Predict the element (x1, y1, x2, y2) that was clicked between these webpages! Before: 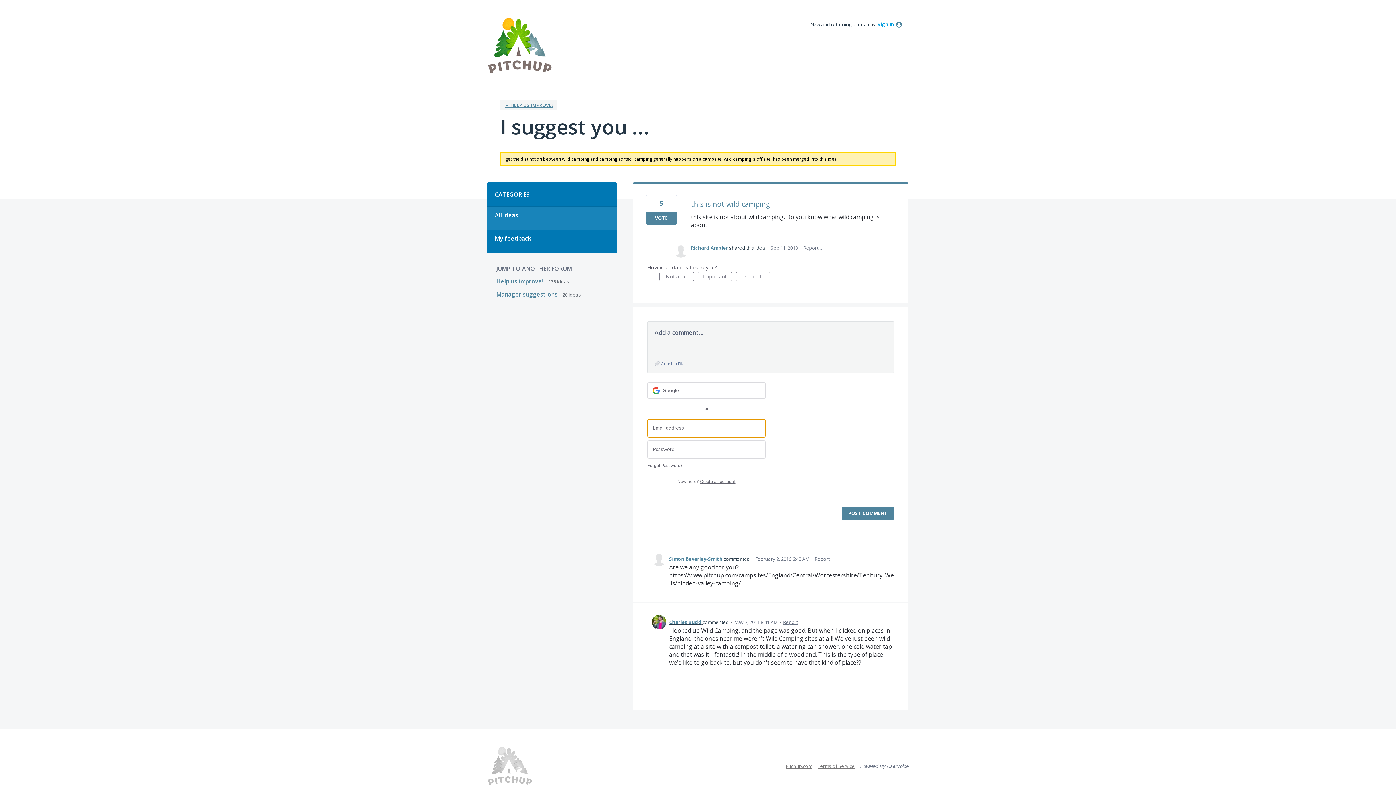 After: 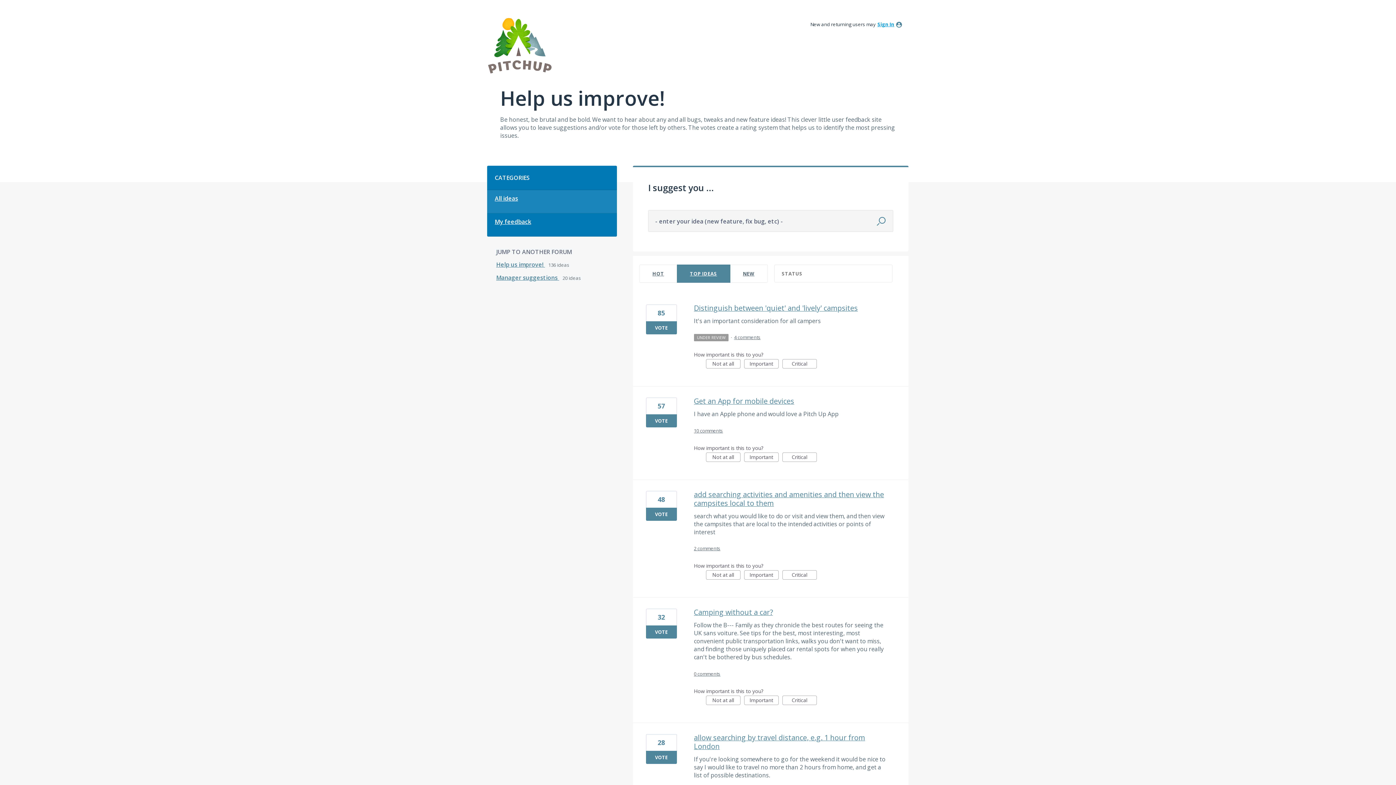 Action: bbox: (500, 99, 557, 110) label: ← HELP US IMPROVE!